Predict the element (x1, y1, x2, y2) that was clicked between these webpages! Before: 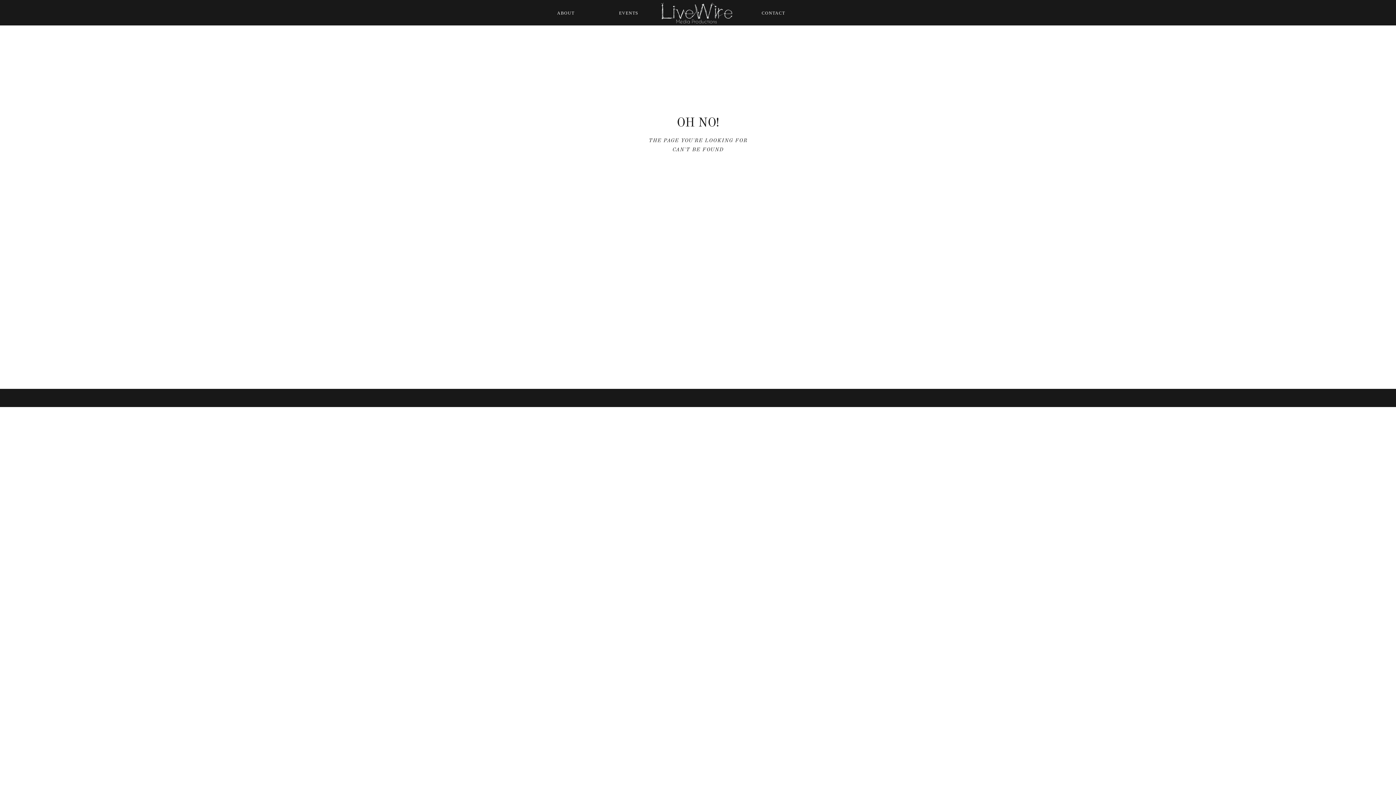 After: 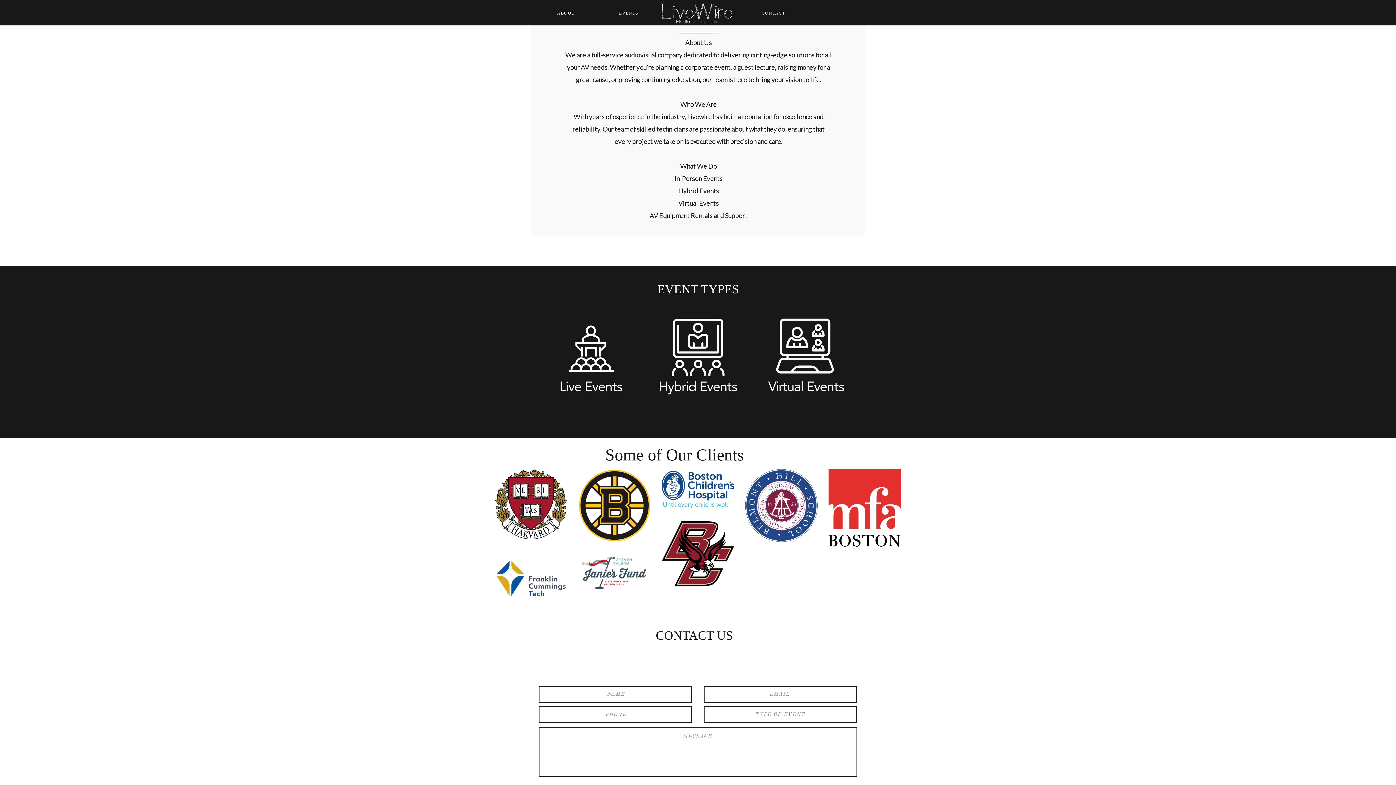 Action: label: ABOUT bbox: (549, 9, 582, 16)